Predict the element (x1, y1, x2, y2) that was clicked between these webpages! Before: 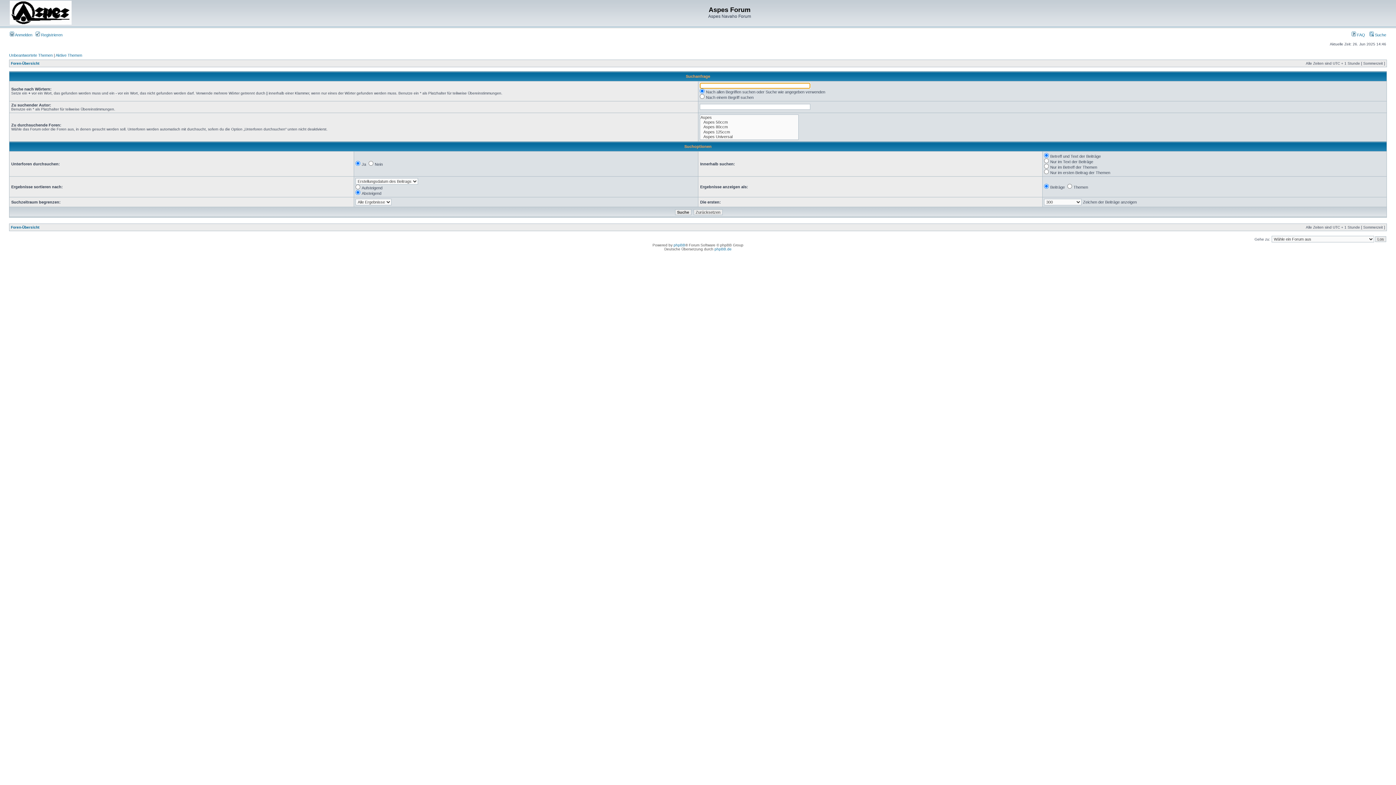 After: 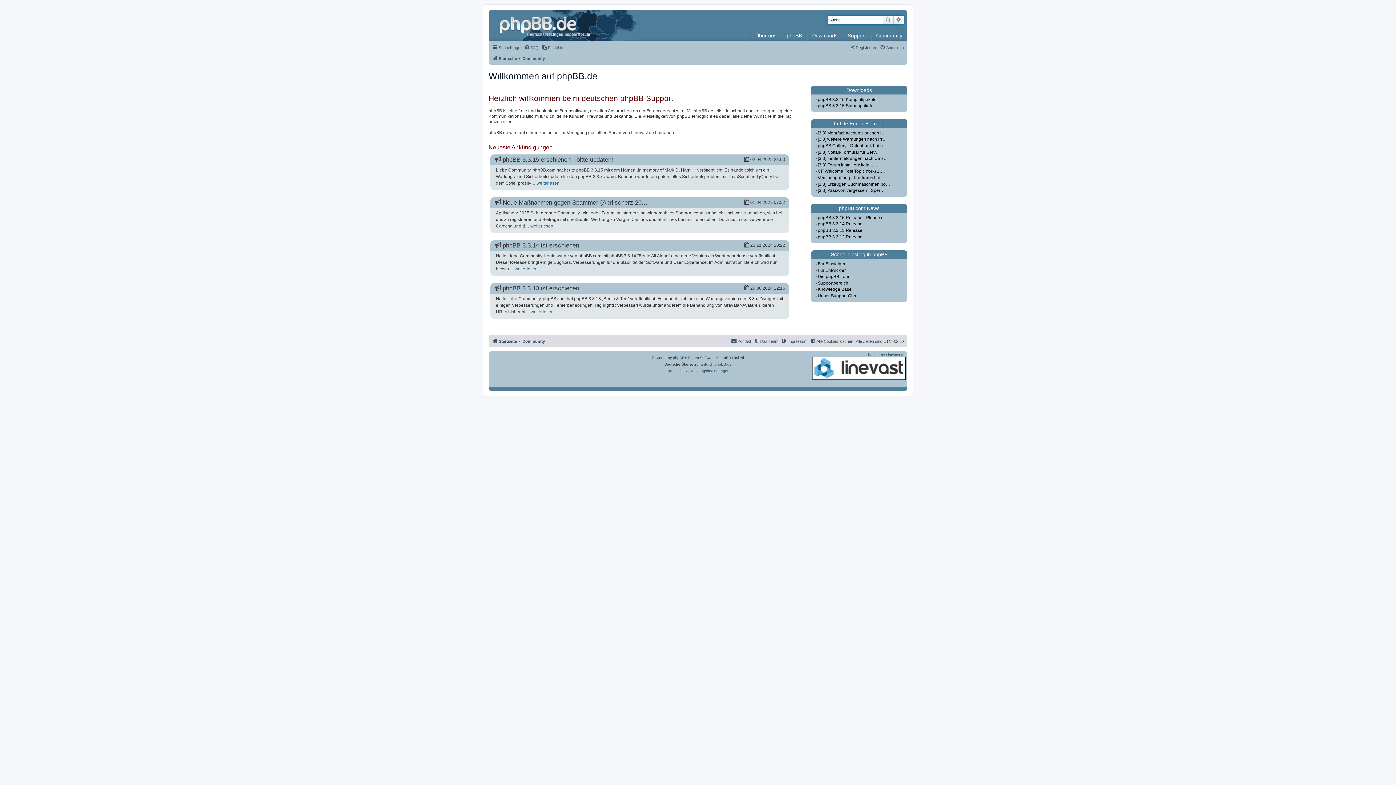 Action: bbox: (714, 247, 731, 251) label: phpBB.de